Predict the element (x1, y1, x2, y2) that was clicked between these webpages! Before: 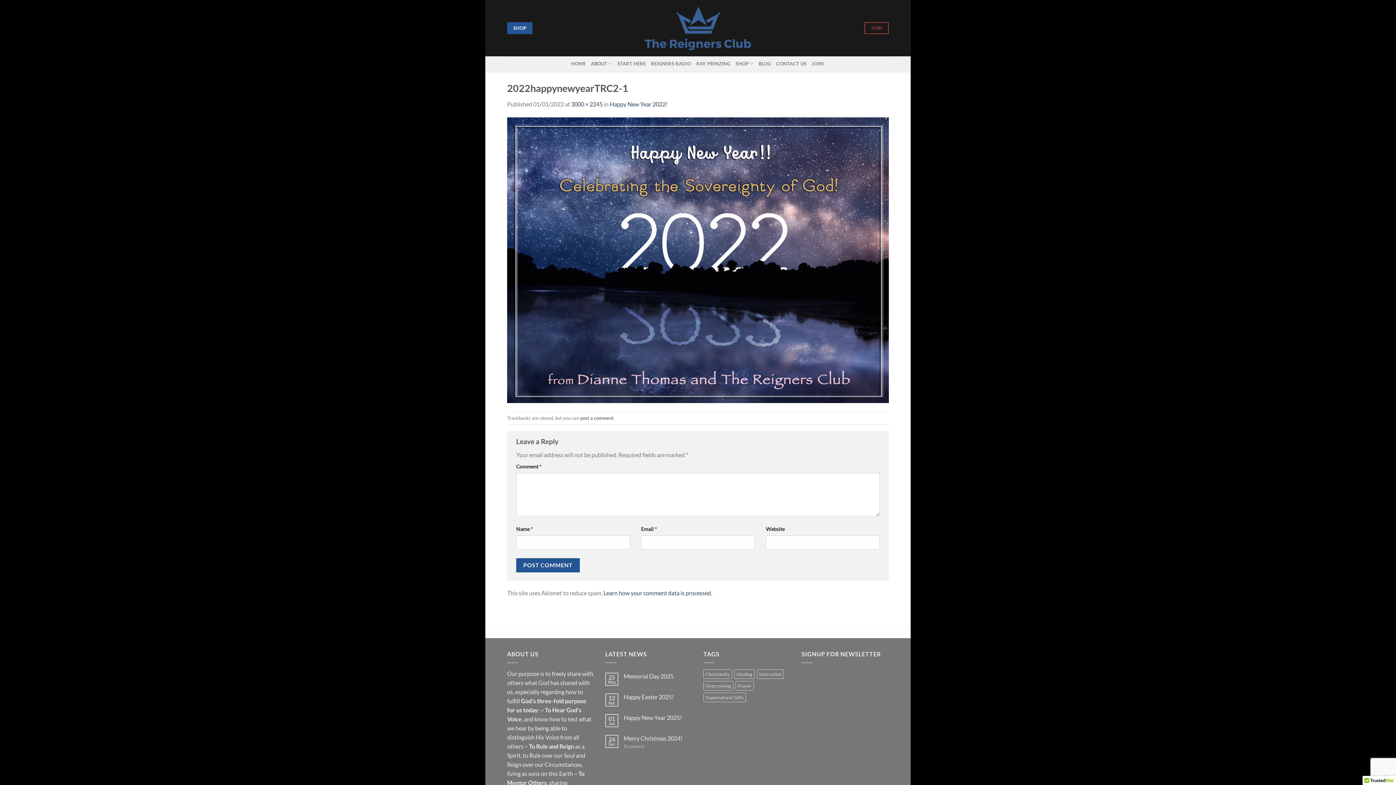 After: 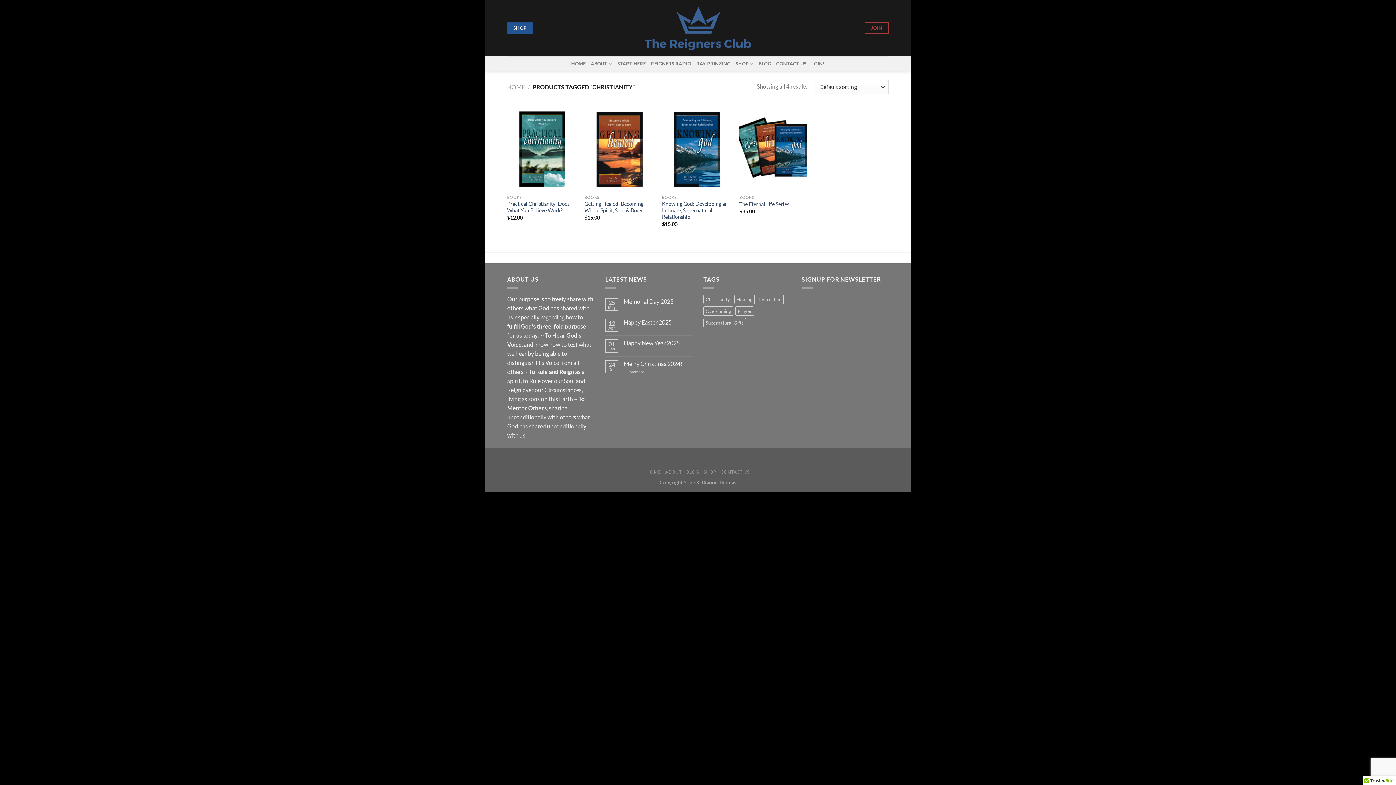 Action: bbox: (703, 669, 732, 679) label: Christianity (4 products)